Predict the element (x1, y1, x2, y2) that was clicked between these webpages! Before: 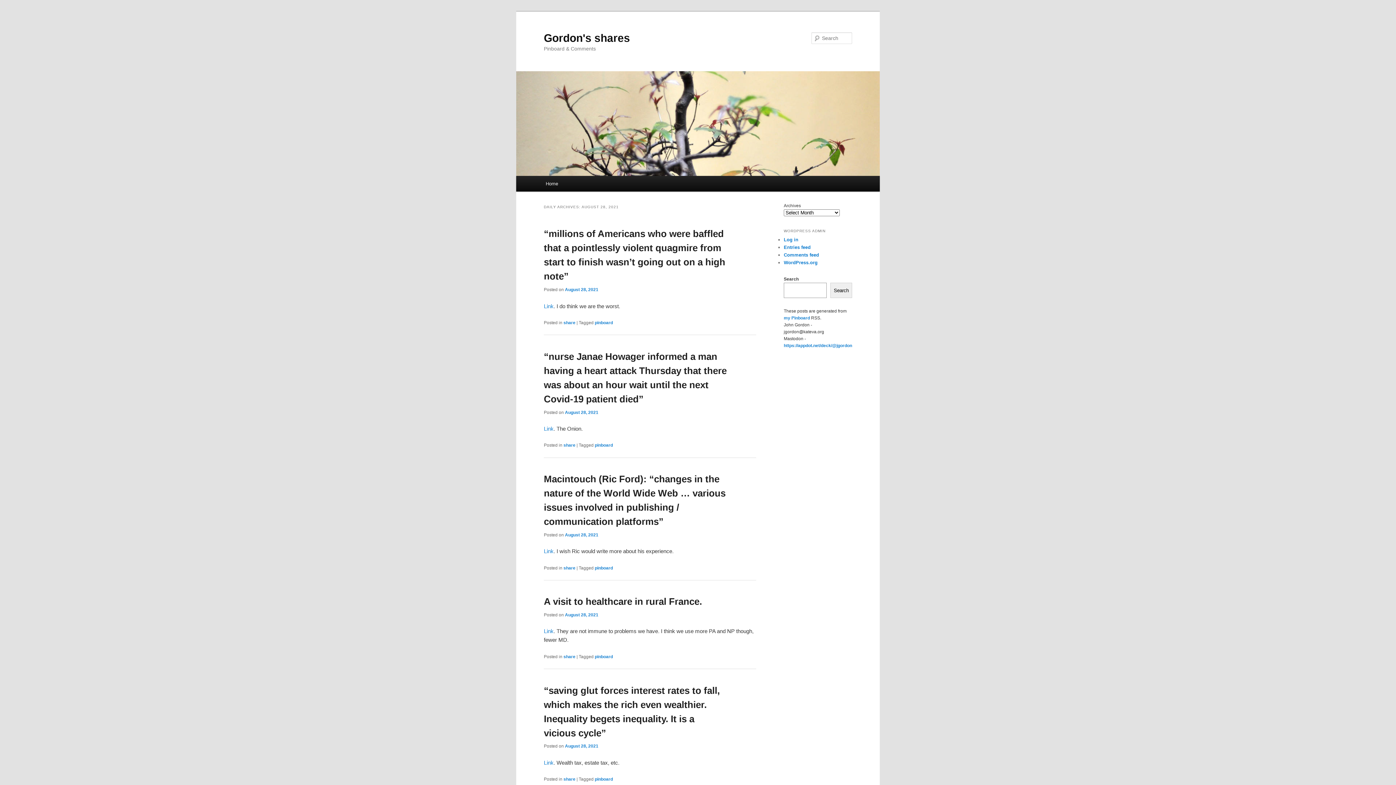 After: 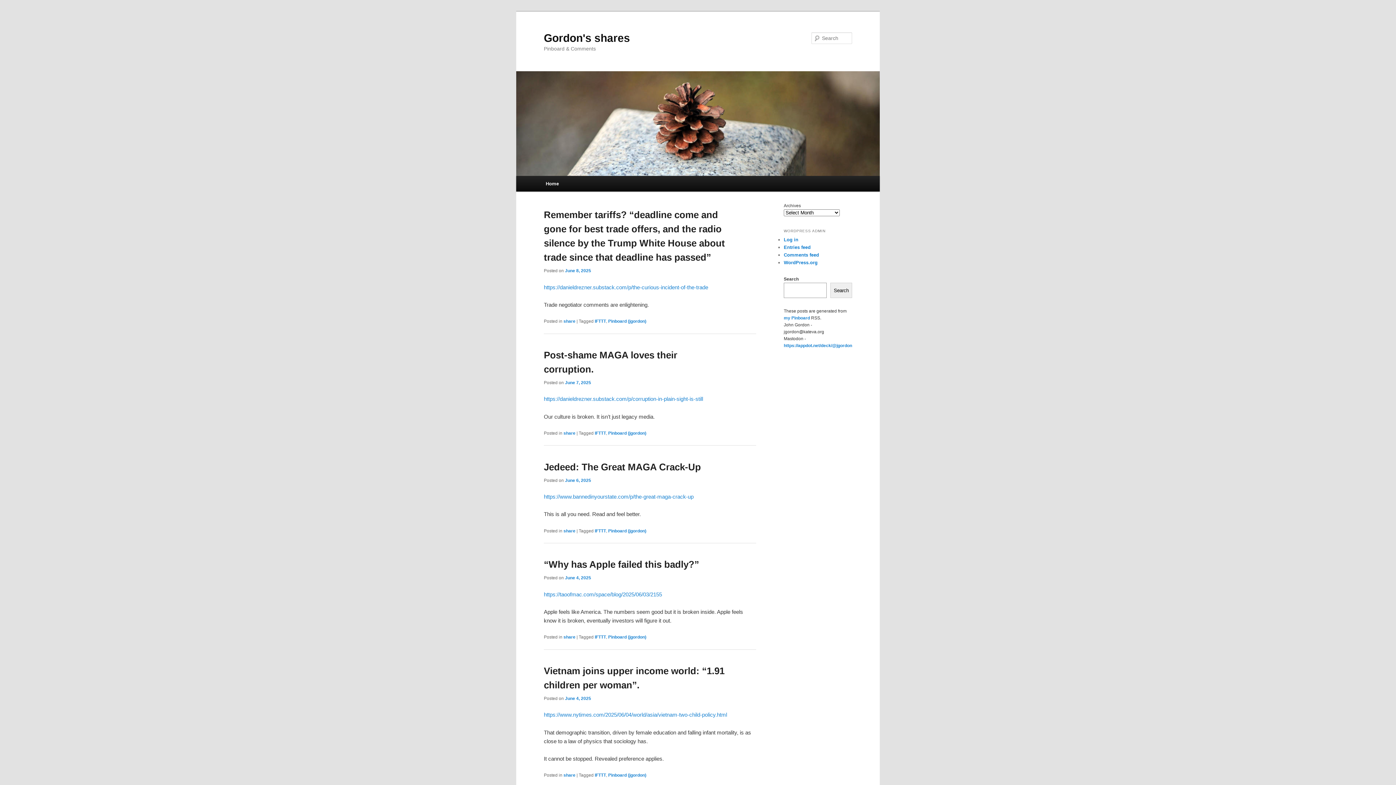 Action: label: Gordon's shares bbox: (544, 31, 630, 43)